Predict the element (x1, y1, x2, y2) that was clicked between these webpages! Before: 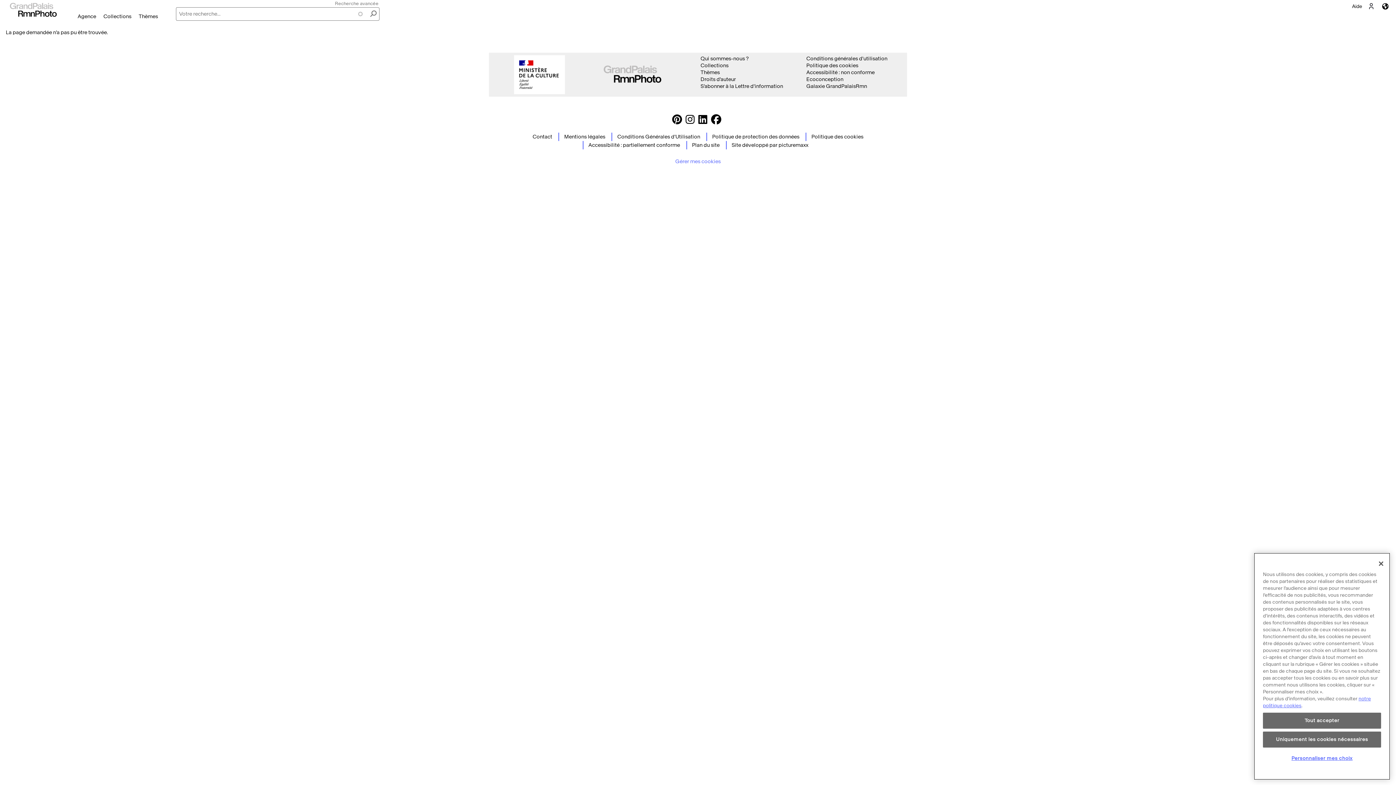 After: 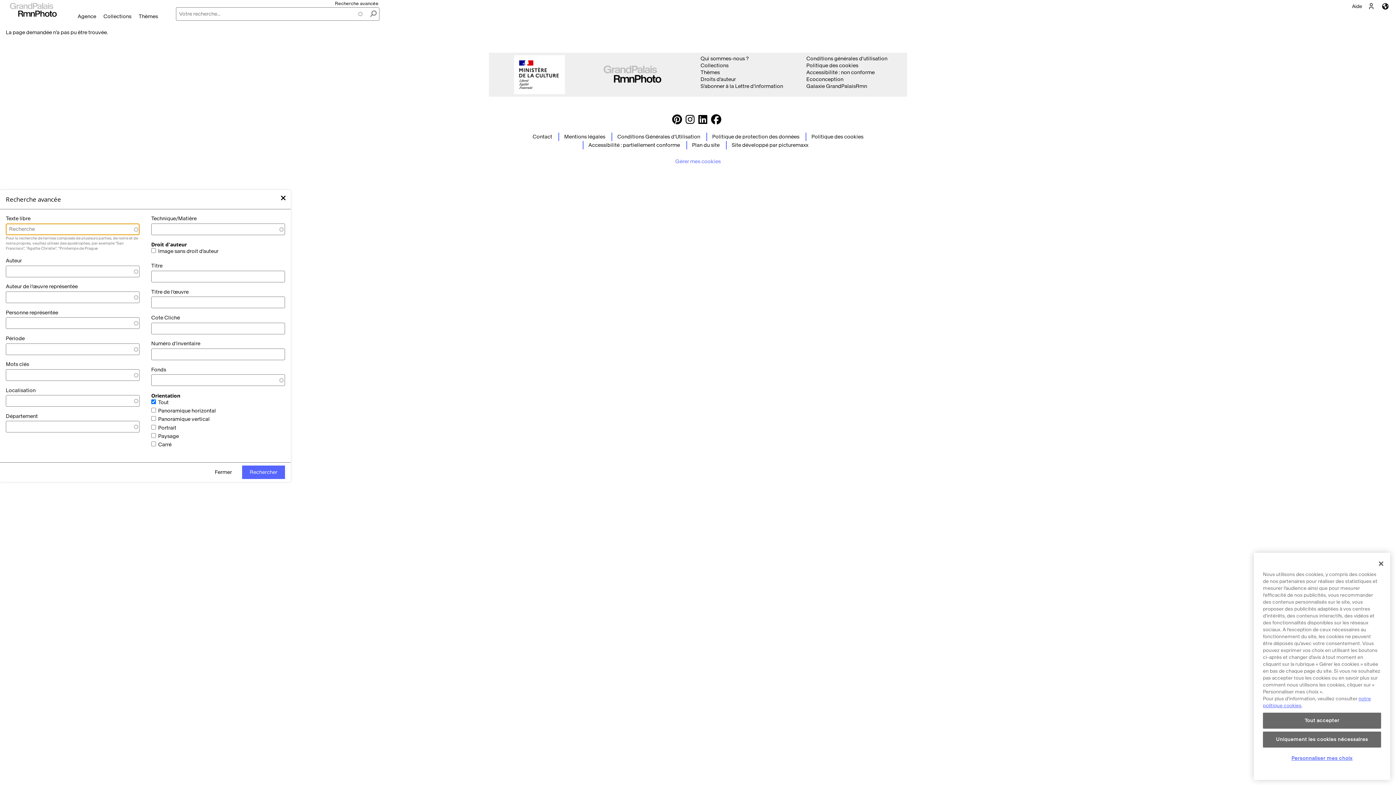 Action: bbox: (333, 0, 379, 7) label: Recherche avancée